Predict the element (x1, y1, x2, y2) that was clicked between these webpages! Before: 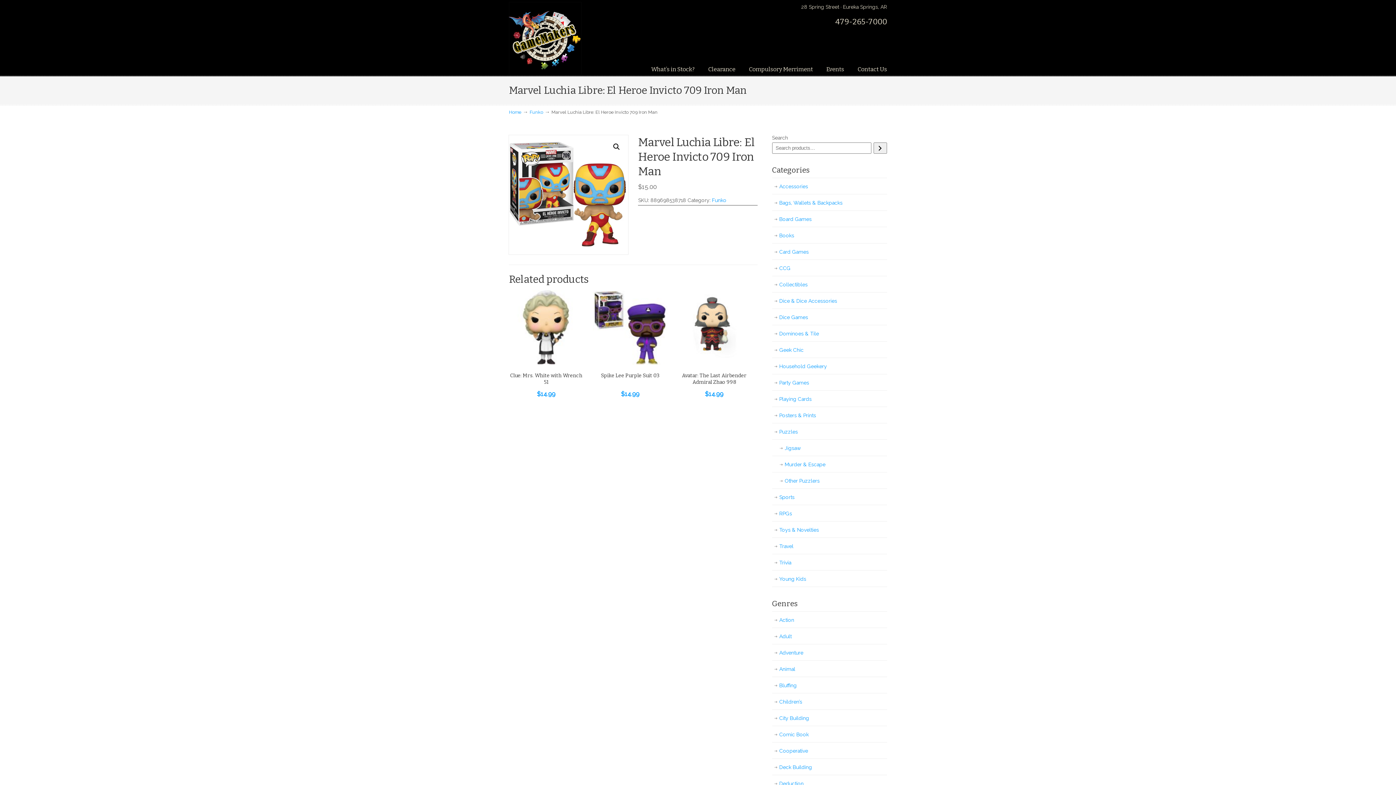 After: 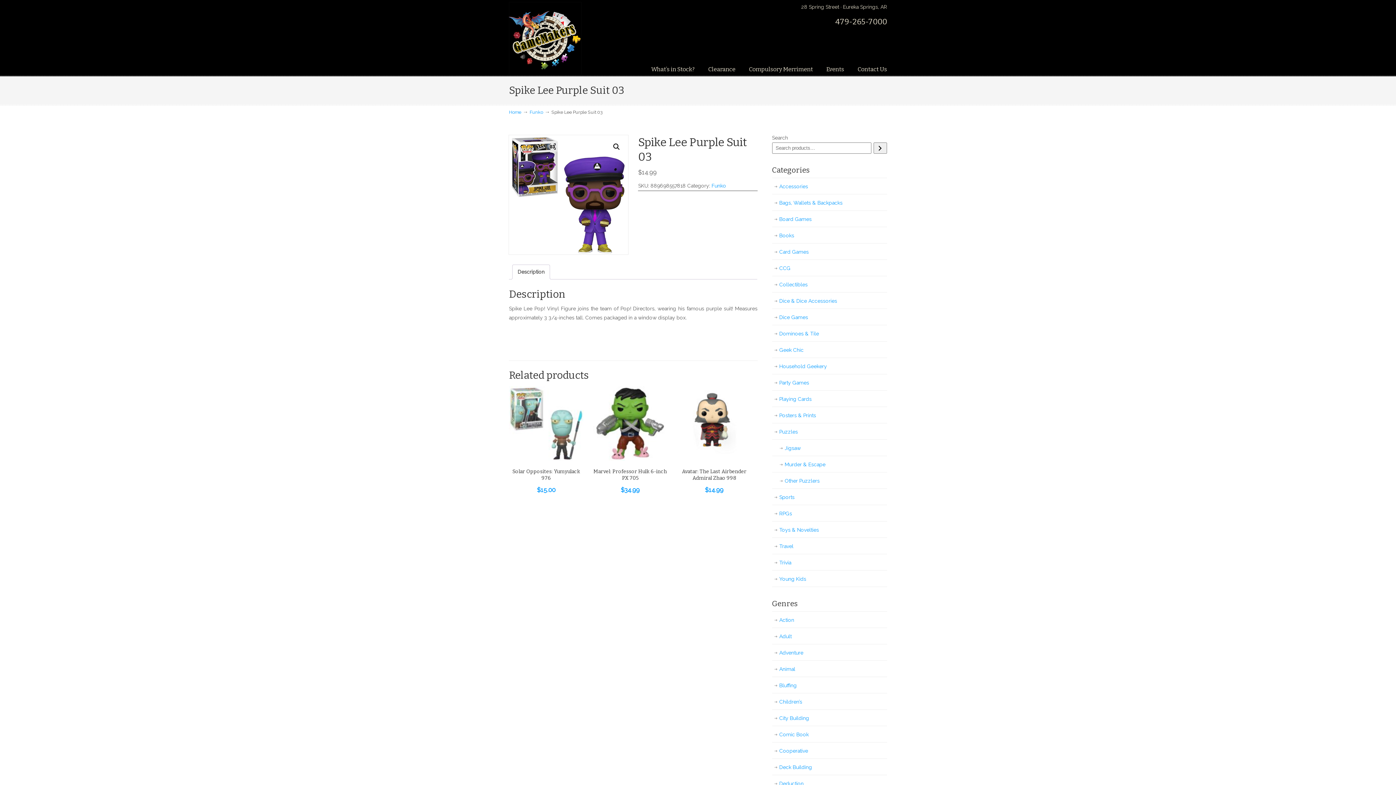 Action: bbox: (593, 290, 667, 399) label: Spike Lee Purple Suit 03
$14.99